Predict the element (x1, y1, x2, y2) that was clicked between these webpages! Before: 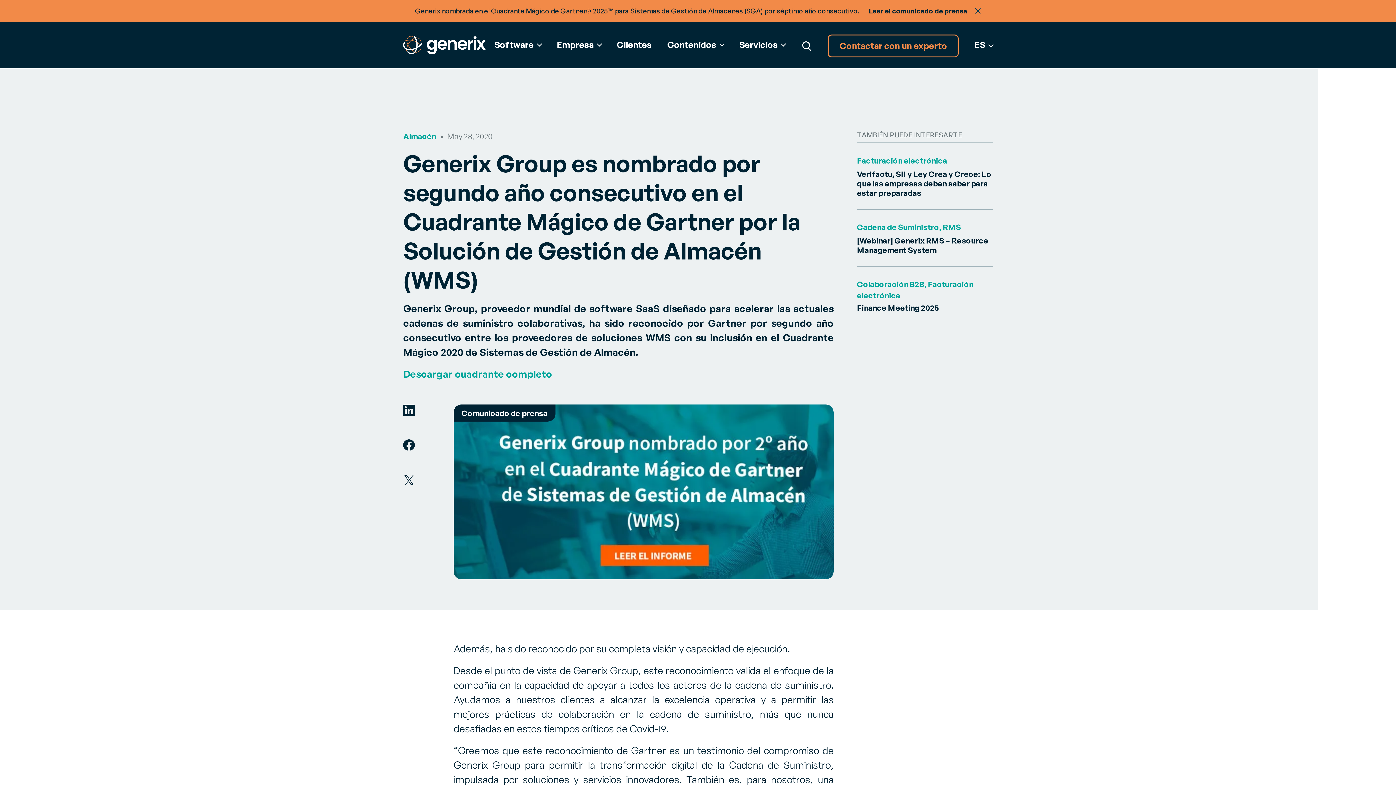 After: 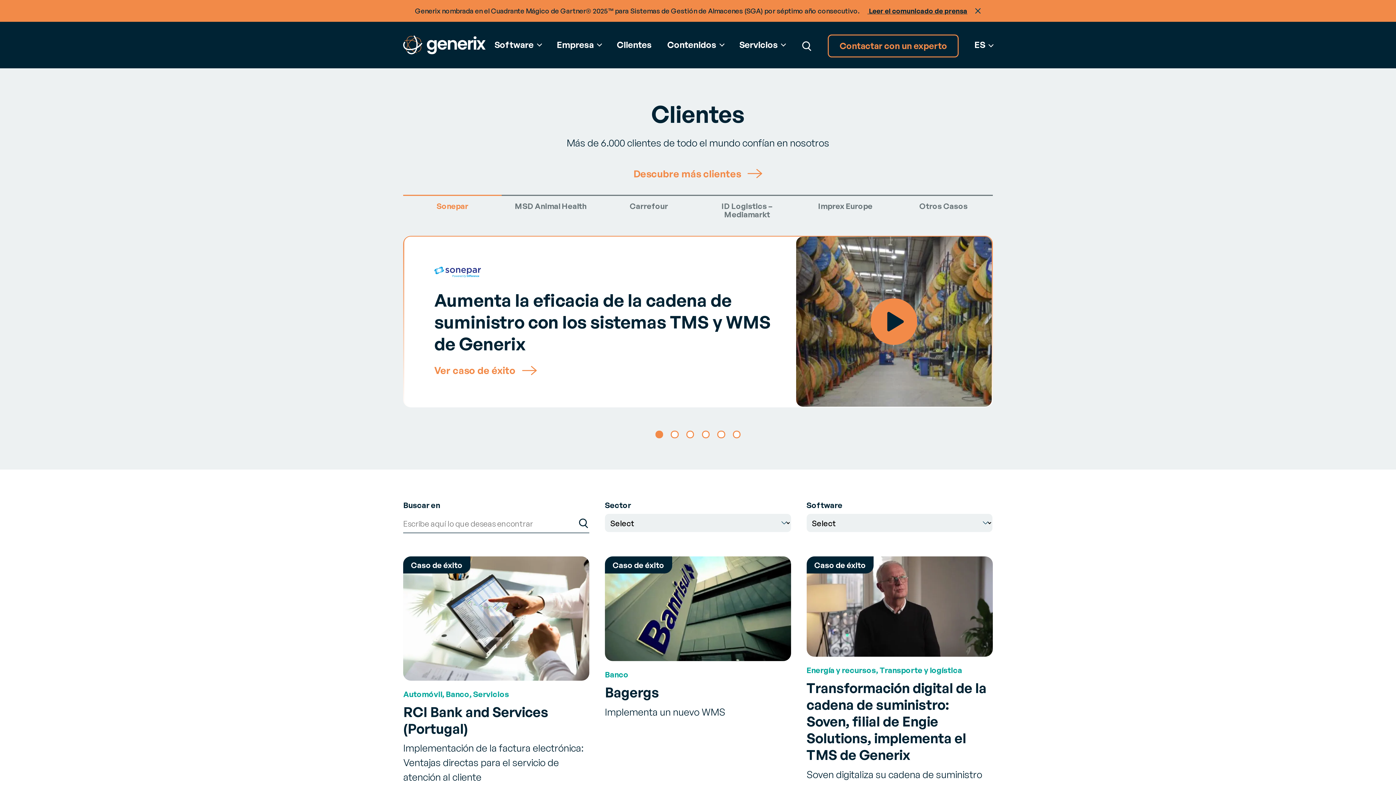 Action: bbox: (616, 39, 651, 50) label: Clientes